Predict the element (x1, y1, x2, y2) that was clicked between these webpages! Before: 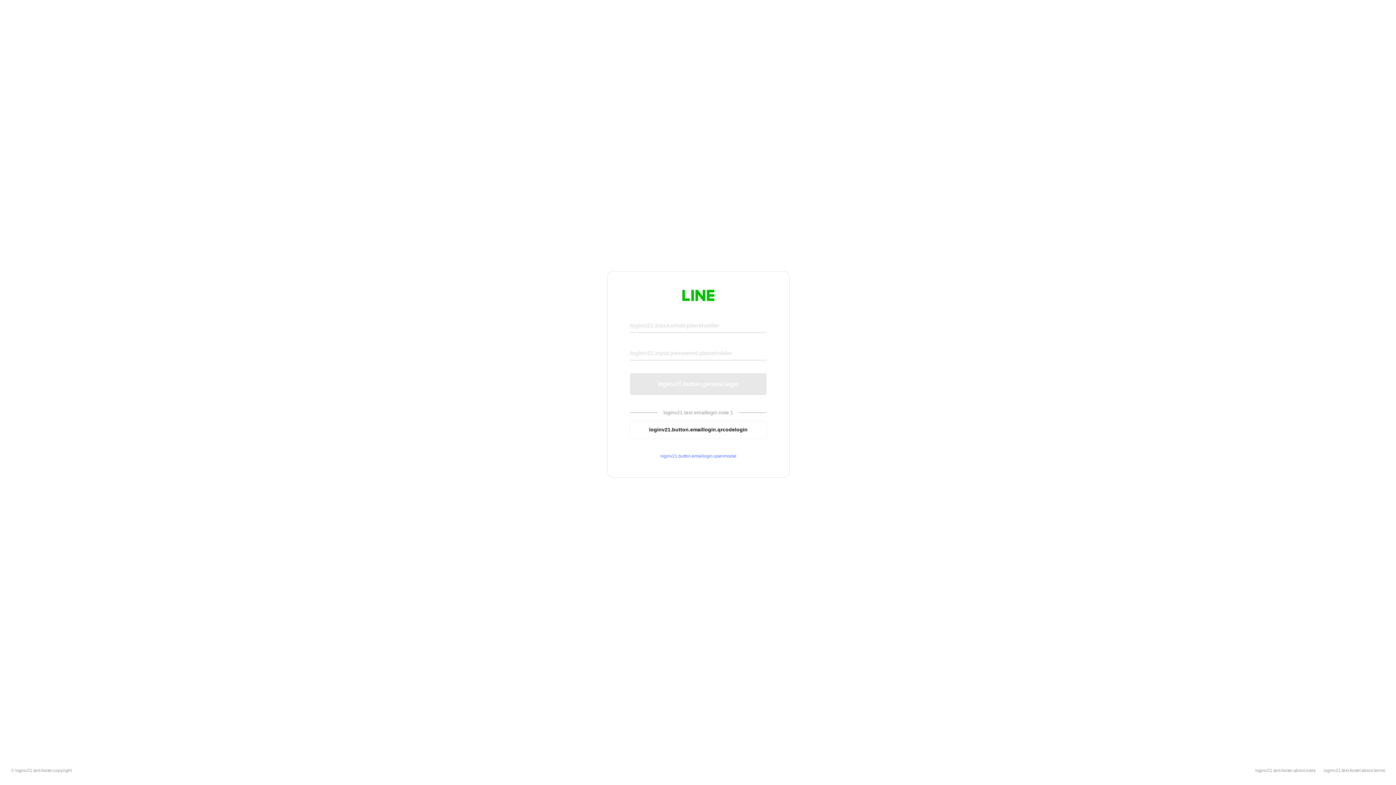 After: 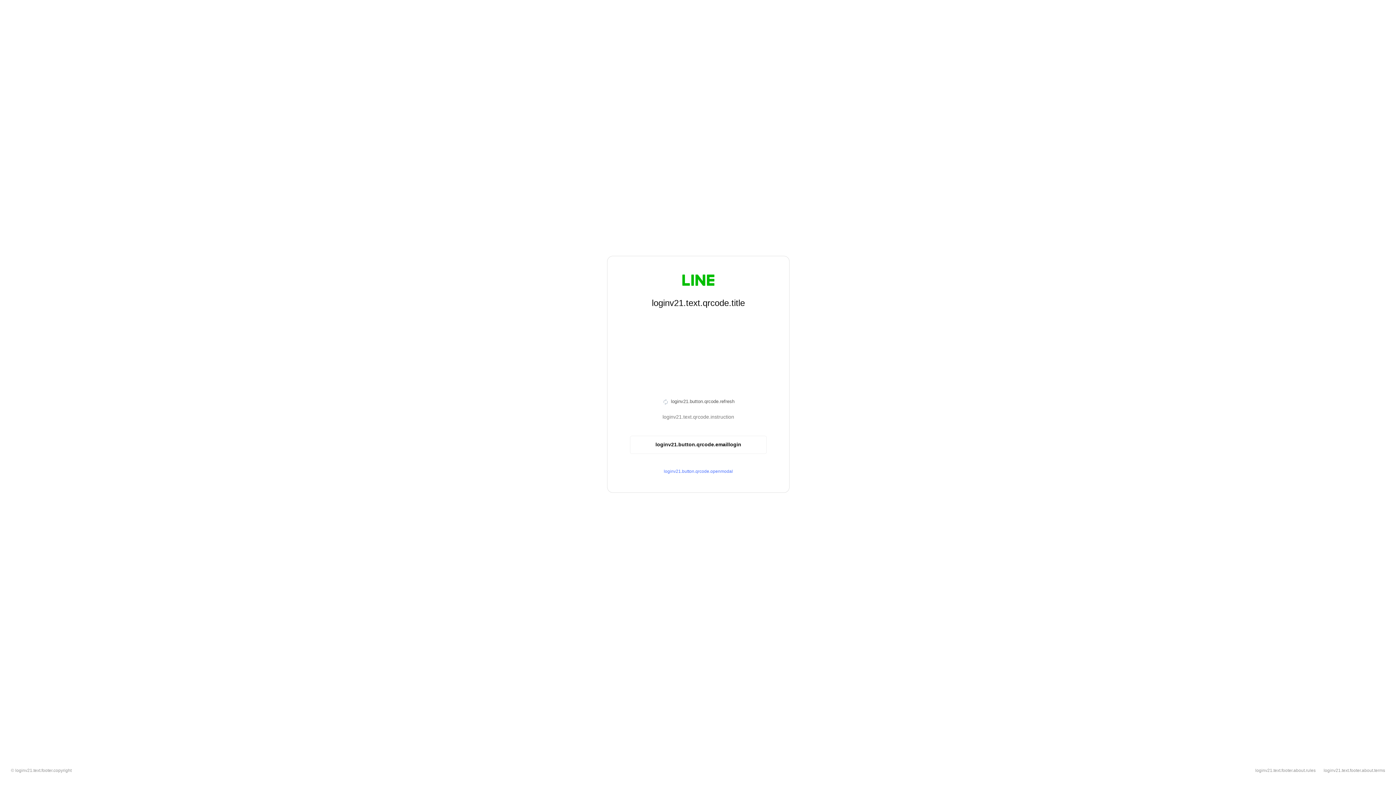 Action: bbox: (630, 420, 766, 439) label: loginv21.button.emaillogin.qrcodelogin